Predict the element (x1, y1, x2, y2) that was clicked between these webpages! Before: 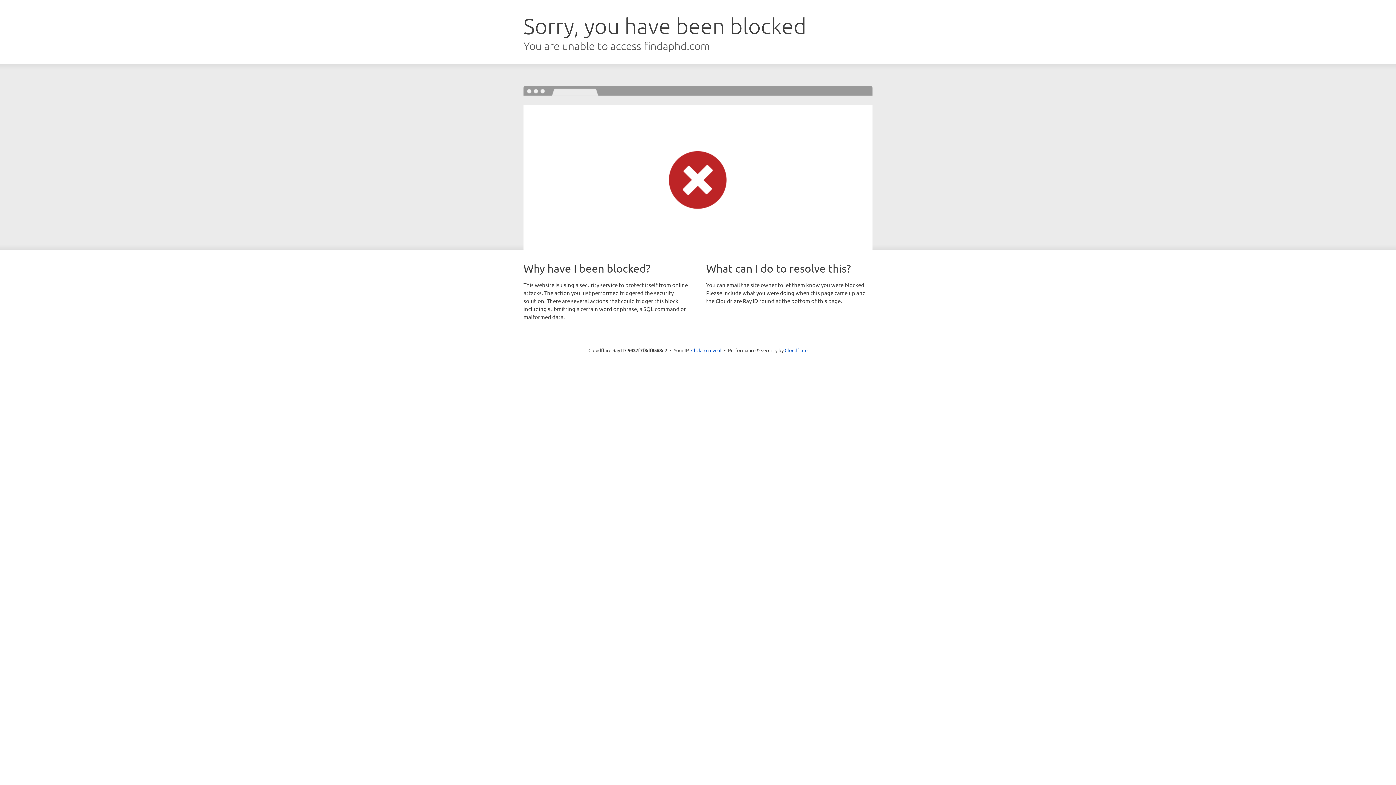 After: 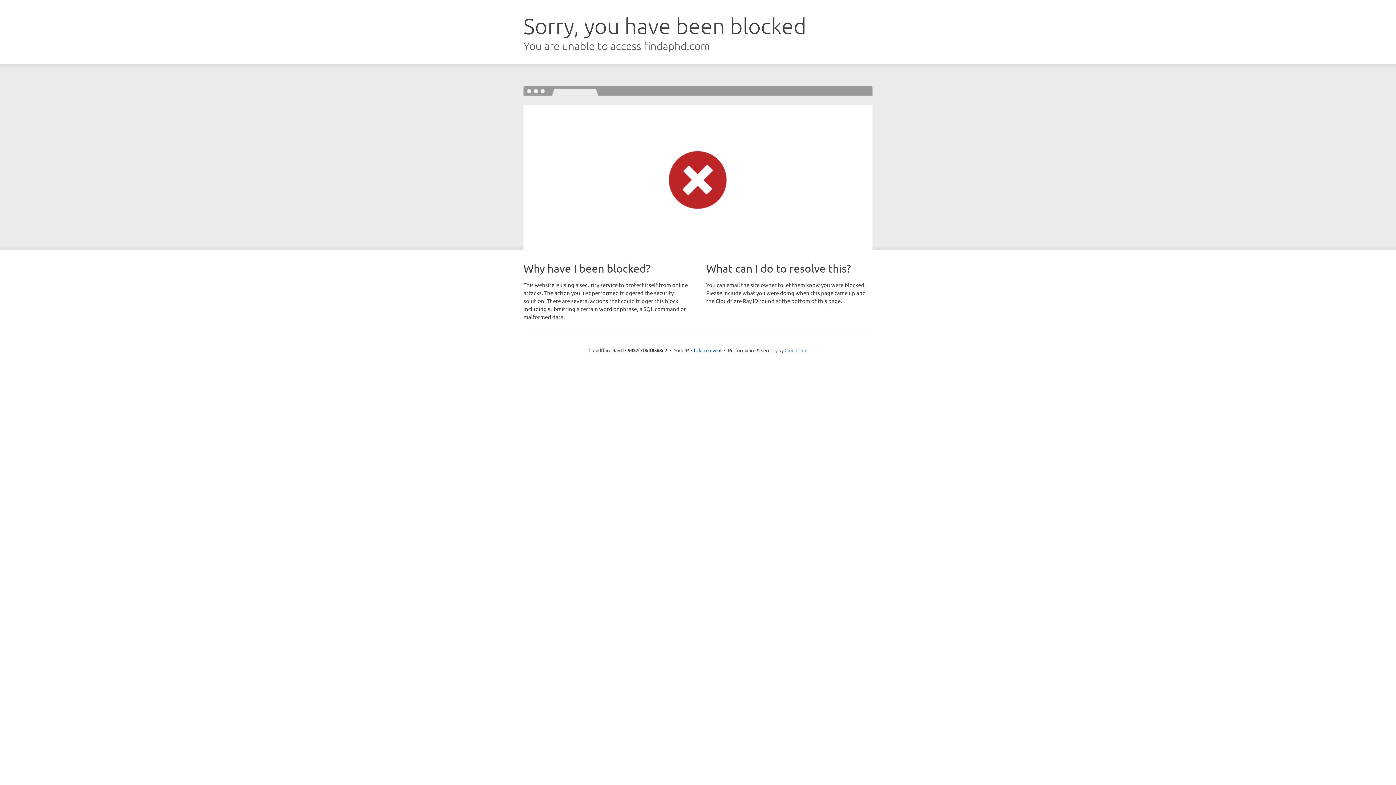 Action: label: Cloudflare bbox: (784, 347, 807, 353)